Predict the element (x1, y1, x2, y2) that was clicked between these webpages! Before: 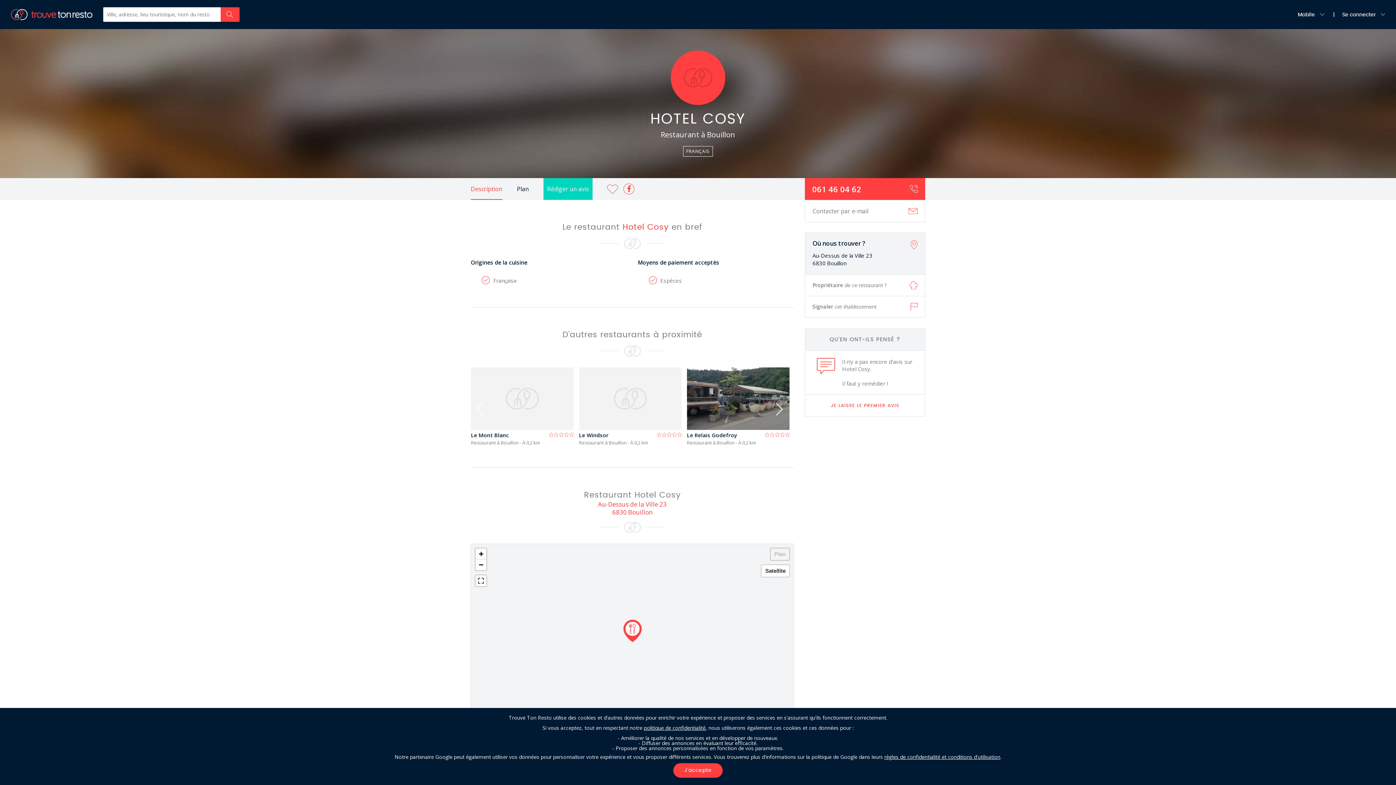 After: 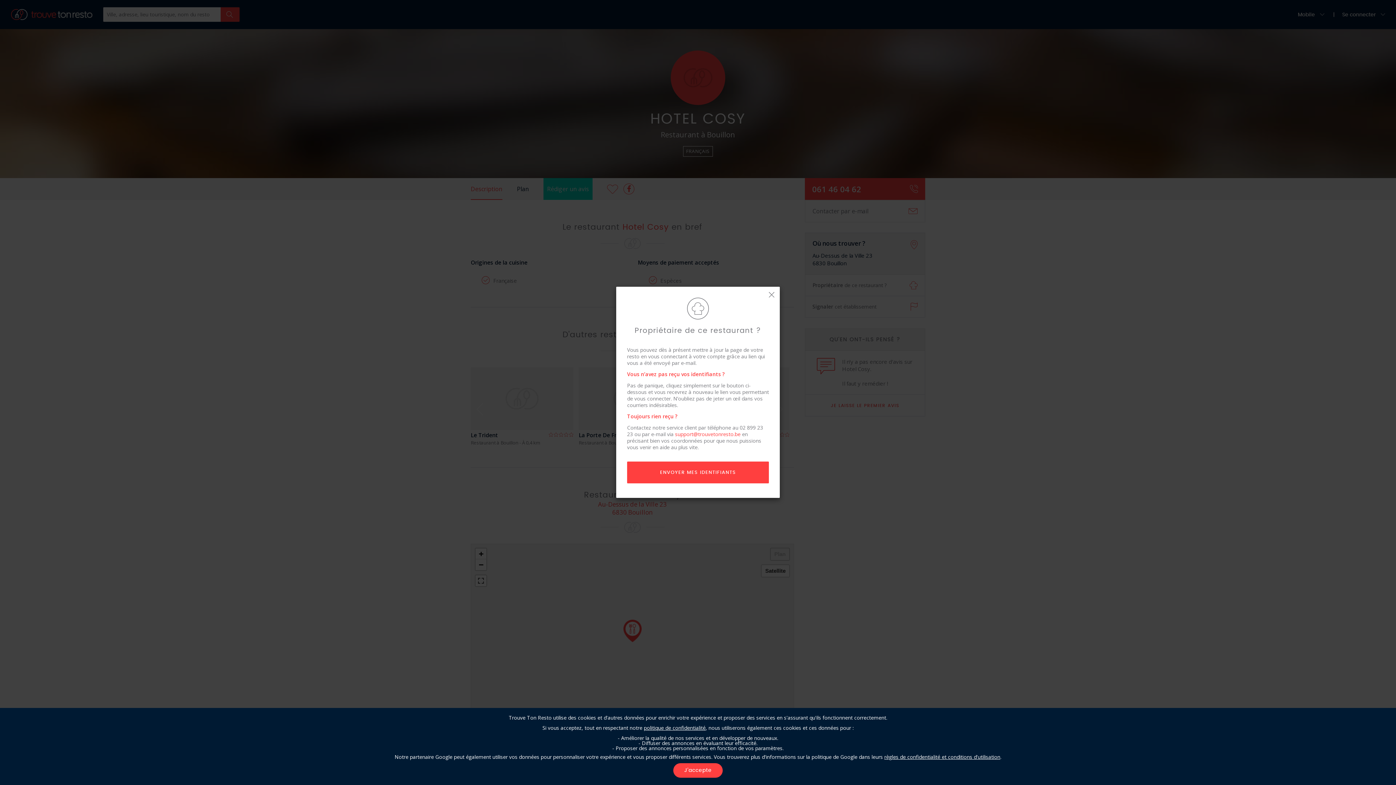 Action: bbox: (805, 274, 925, 296) label: Propriétaire de ce restaurant ?